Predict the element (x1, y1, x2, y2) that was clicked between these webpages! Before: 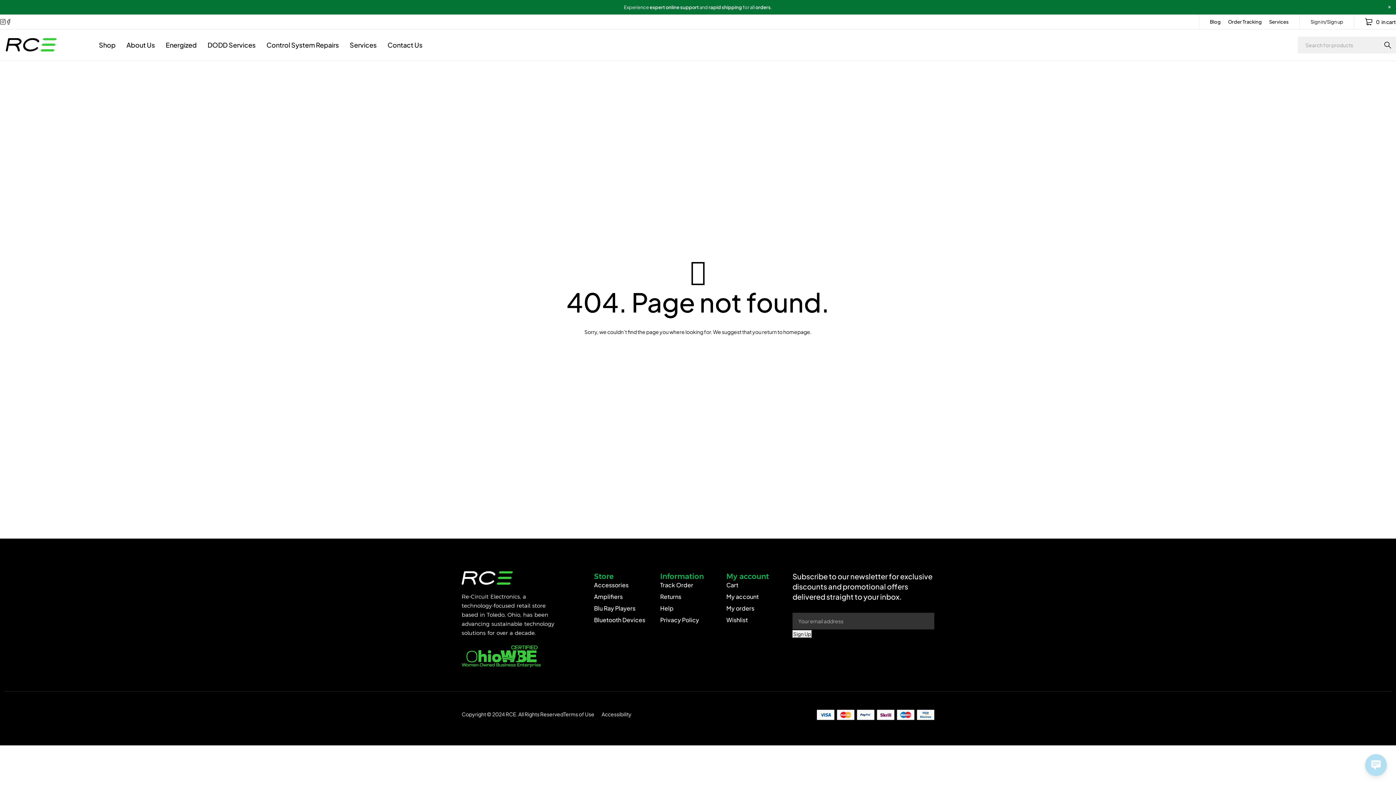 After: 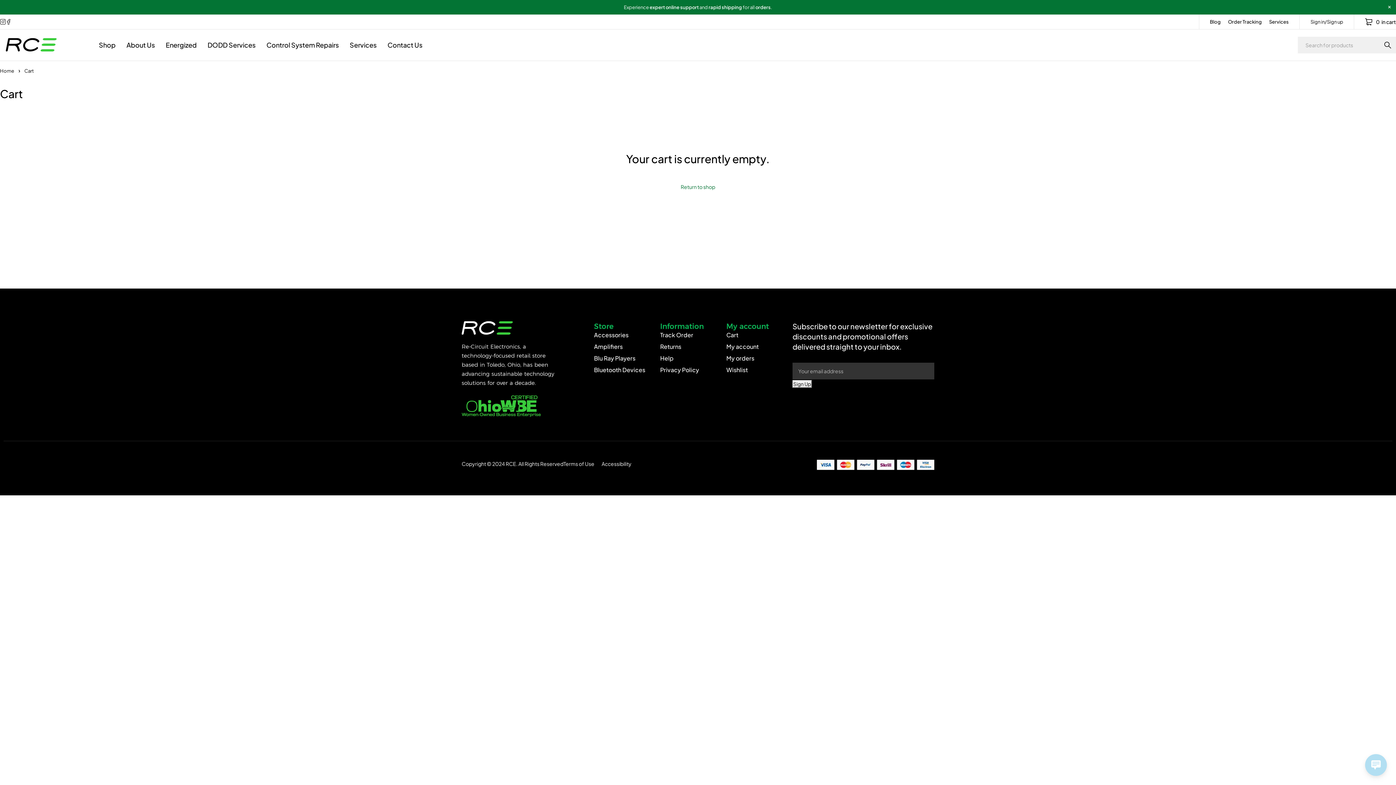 Action: label: 0
in cart bbox: (1365, 17, 1396, 26)